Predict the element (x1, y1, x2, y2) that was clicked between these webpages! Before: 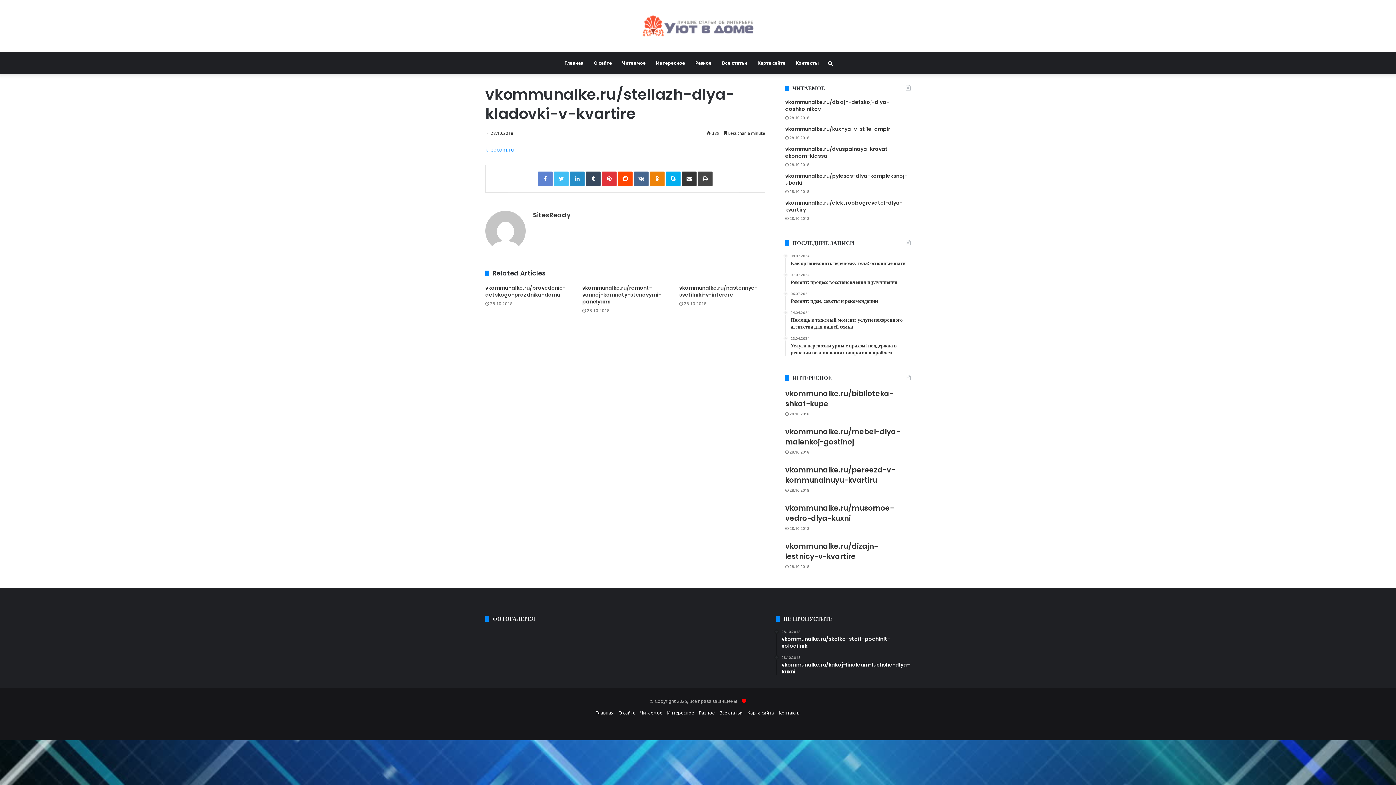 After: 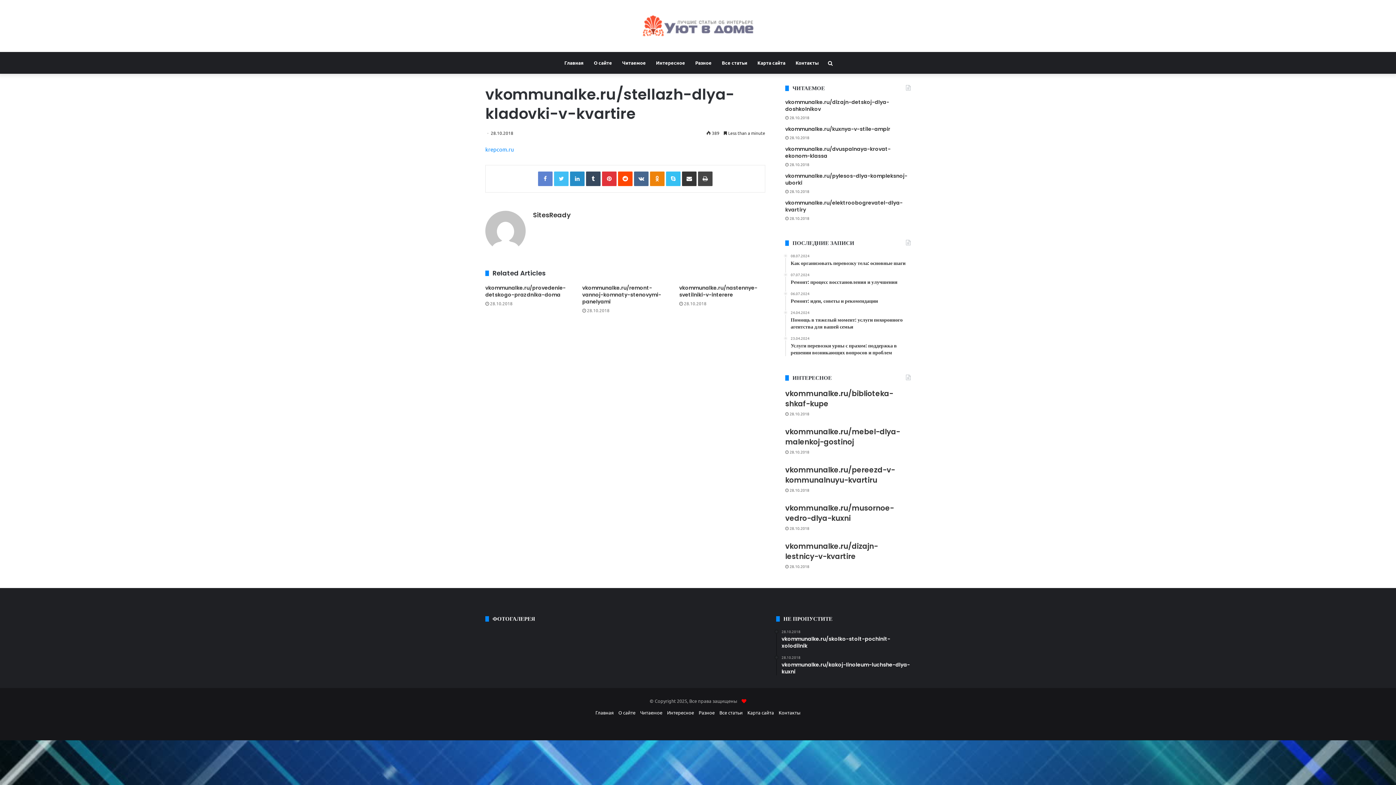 Action: label: Skype bbox: (666, 171, 680, 186)